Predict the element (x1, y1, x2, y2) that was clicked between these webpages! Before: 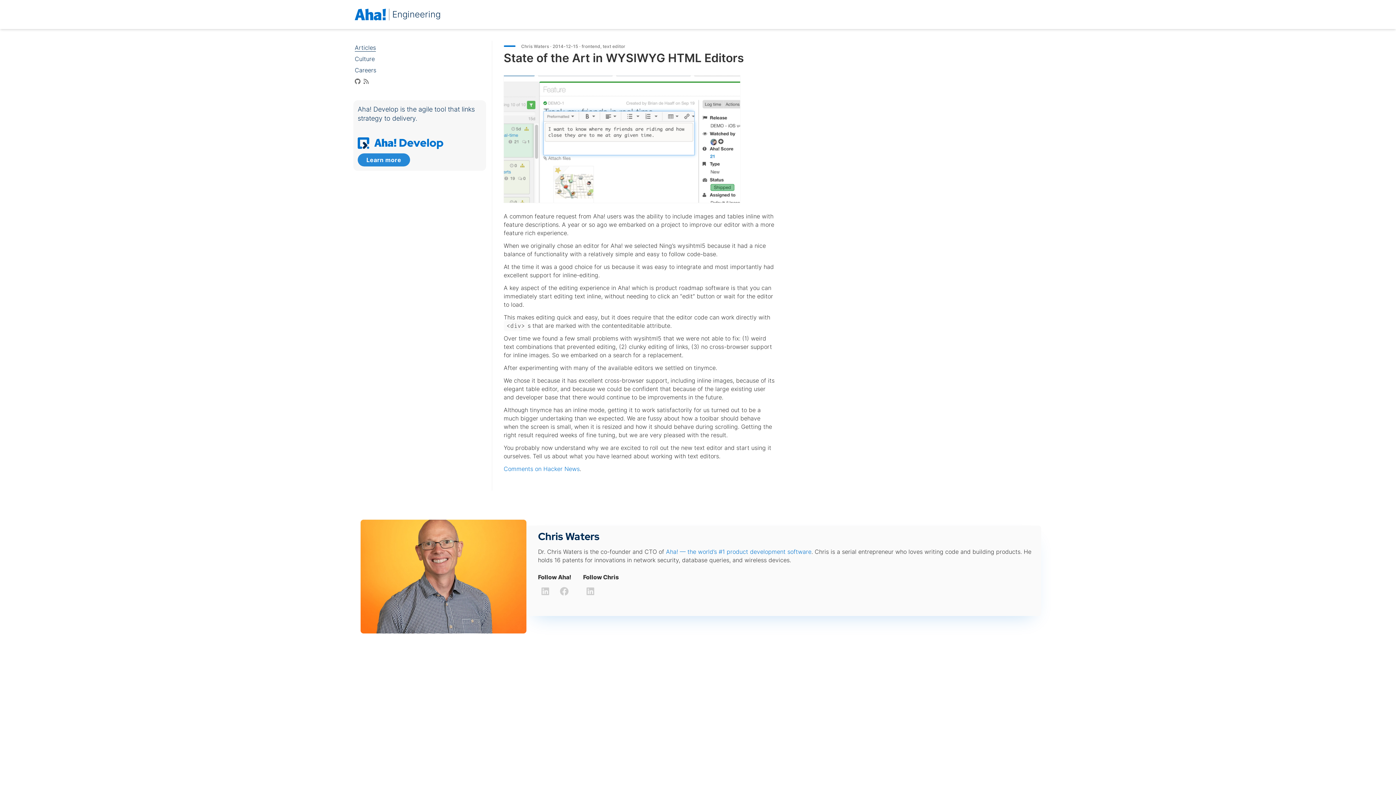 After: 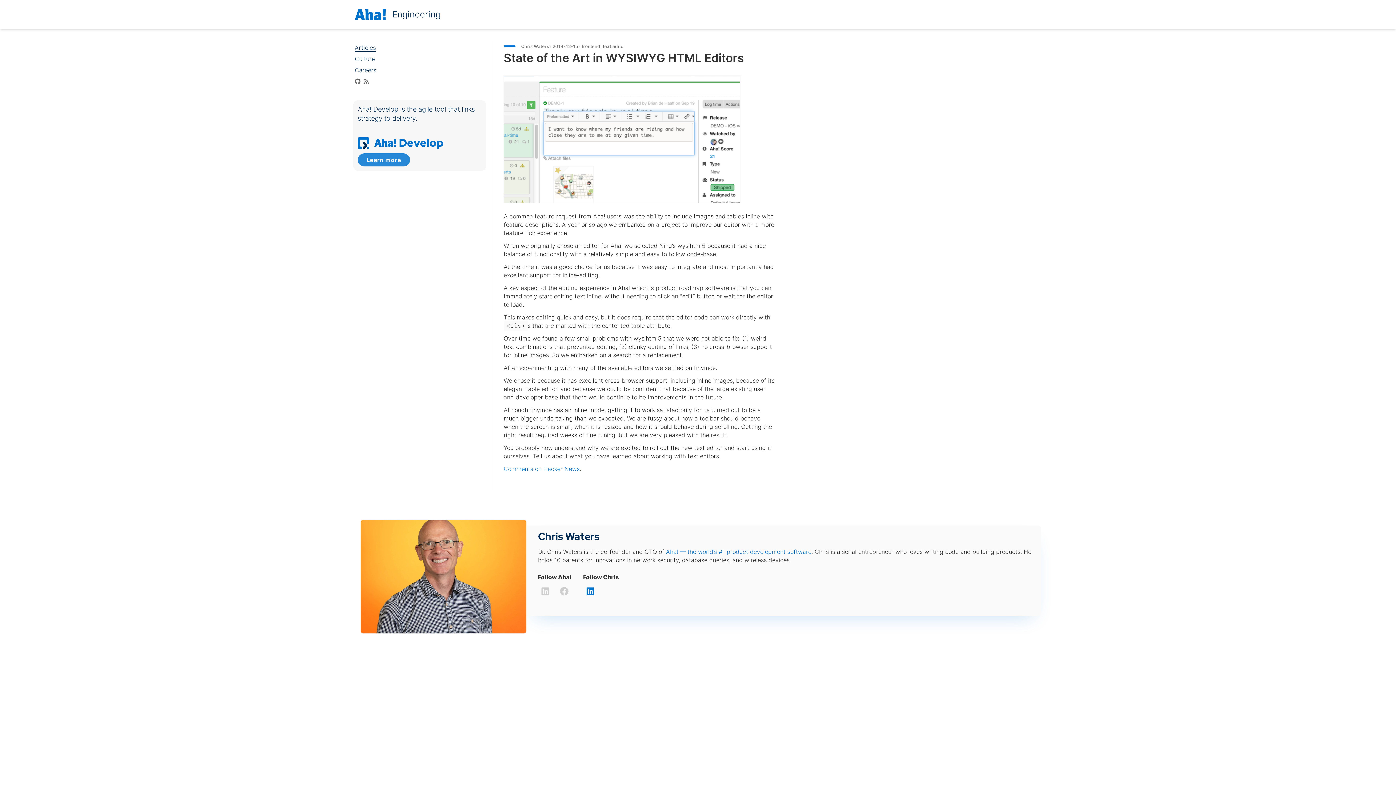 Action: bbox: (583, 584, 597, 598)